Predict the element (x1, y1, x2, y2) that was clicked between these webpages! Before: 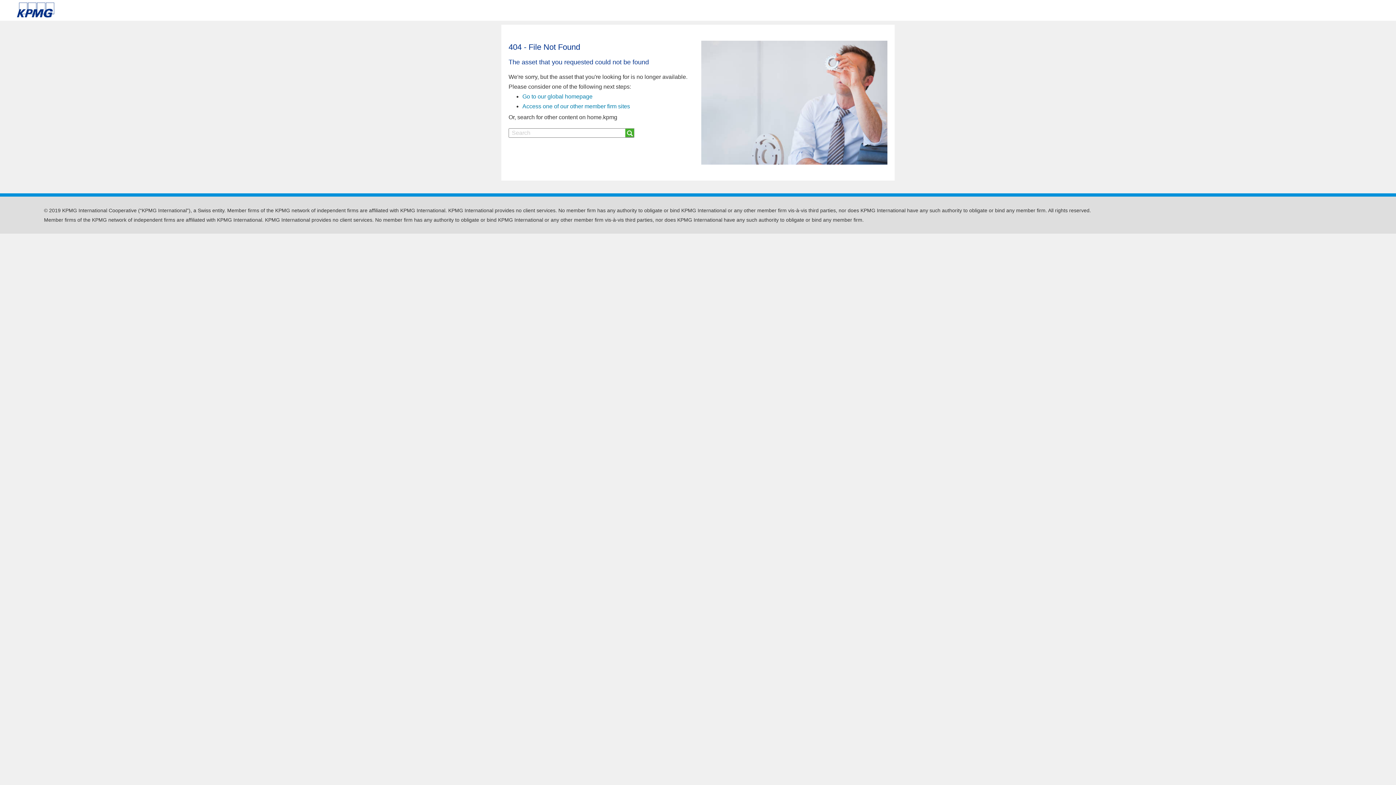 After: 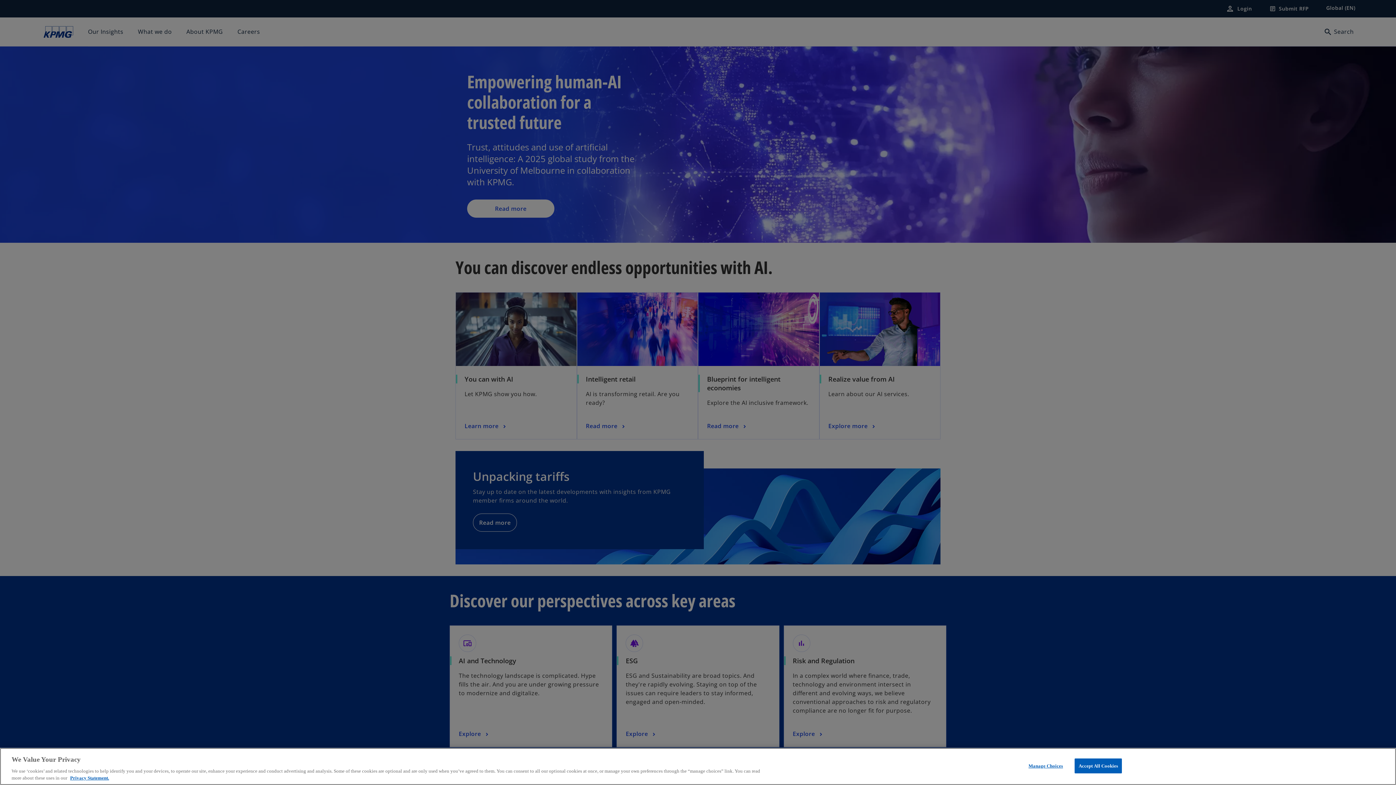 Action: bbox: (16, 0, 55, 18)